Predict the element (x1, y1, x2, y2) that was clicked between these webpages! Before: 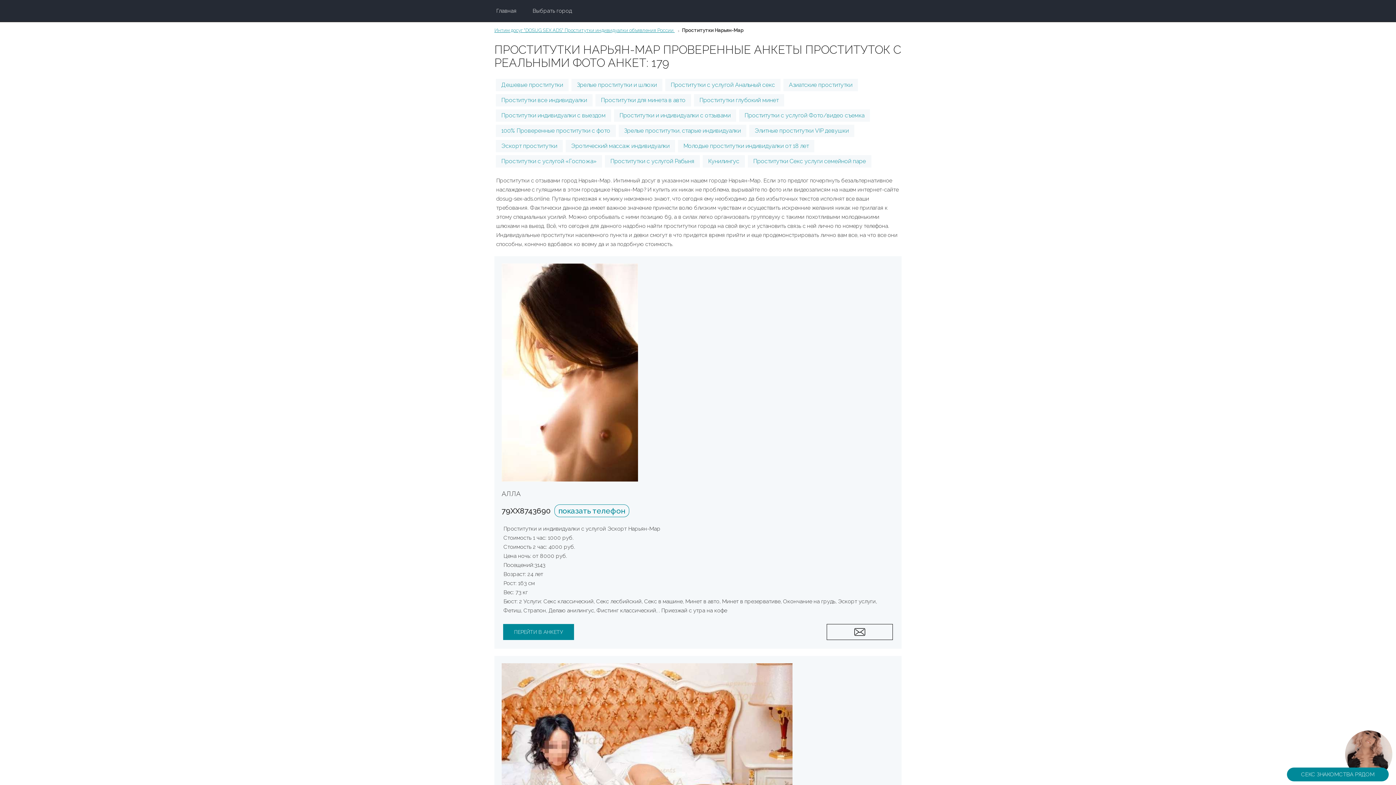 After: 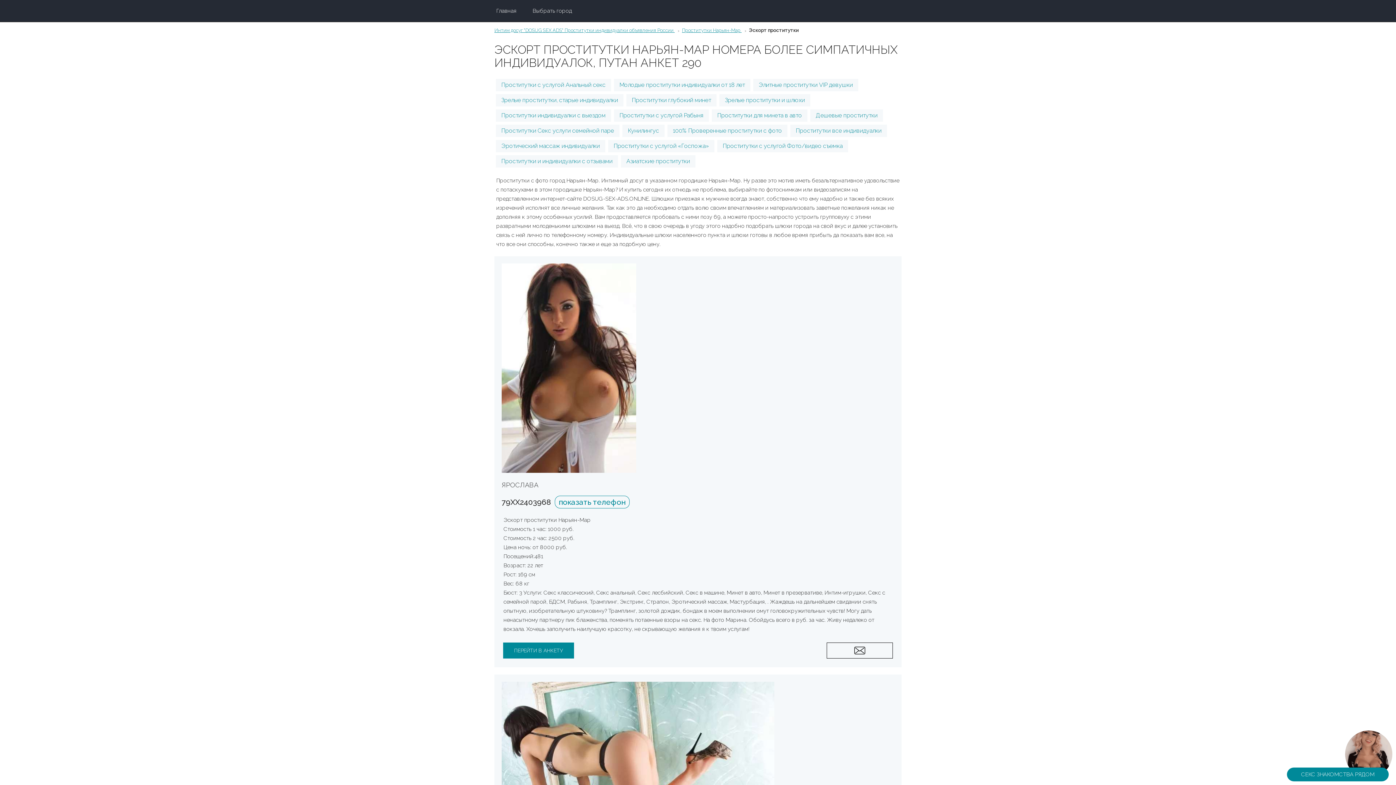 Action: label: Эскорт проститутки bbox: (496, 139, 562, 152)